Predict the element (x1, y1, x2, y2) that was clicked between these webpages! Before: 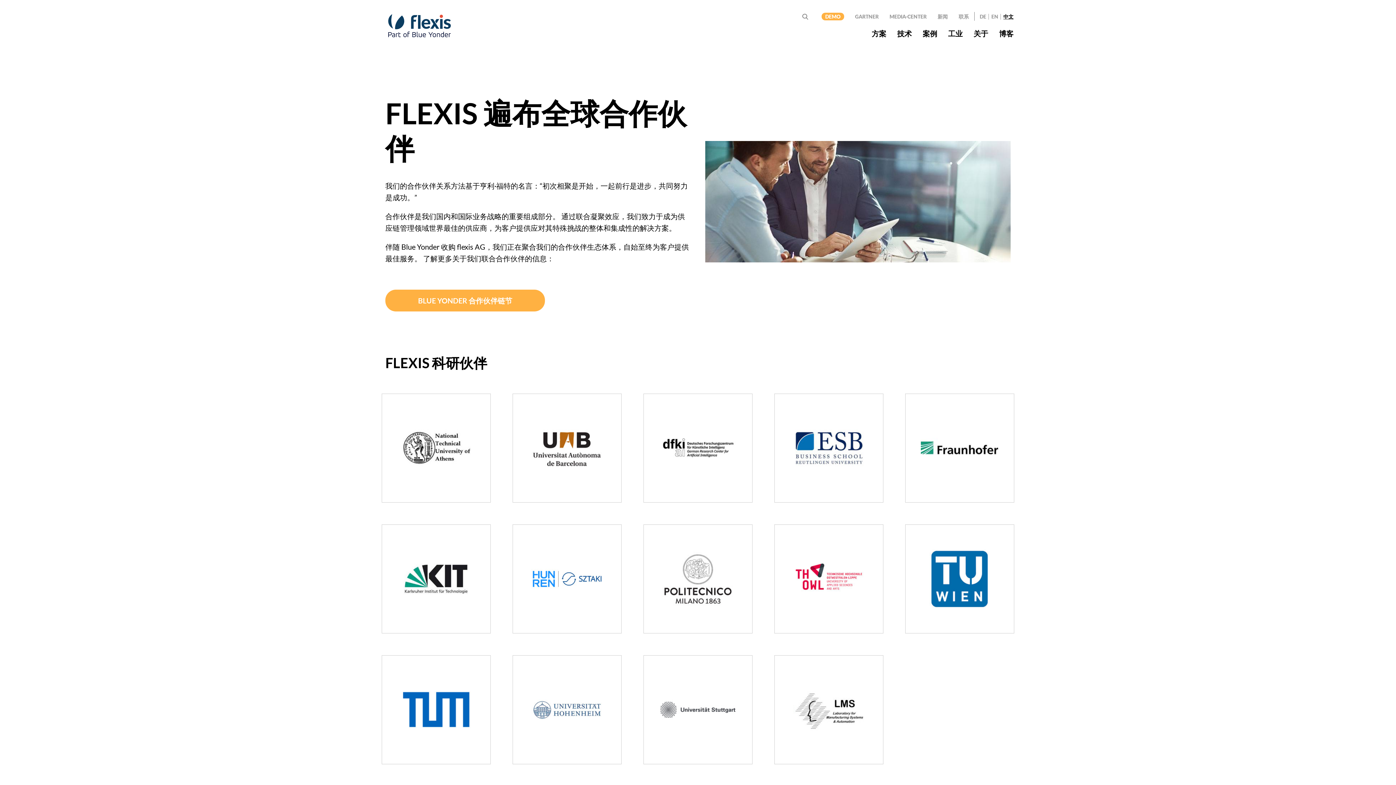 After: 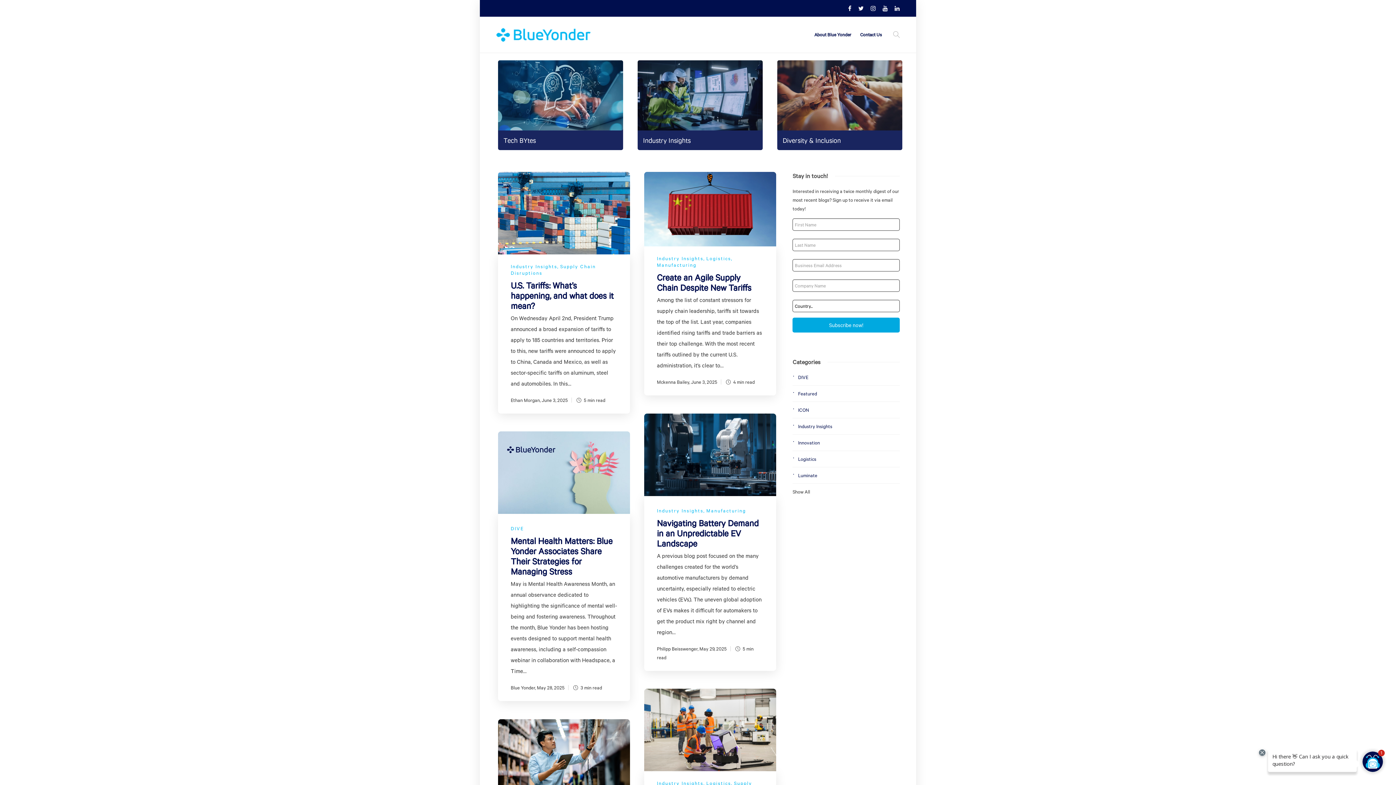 Action: bbox: (999, 29, 1013, 37) label: 博客